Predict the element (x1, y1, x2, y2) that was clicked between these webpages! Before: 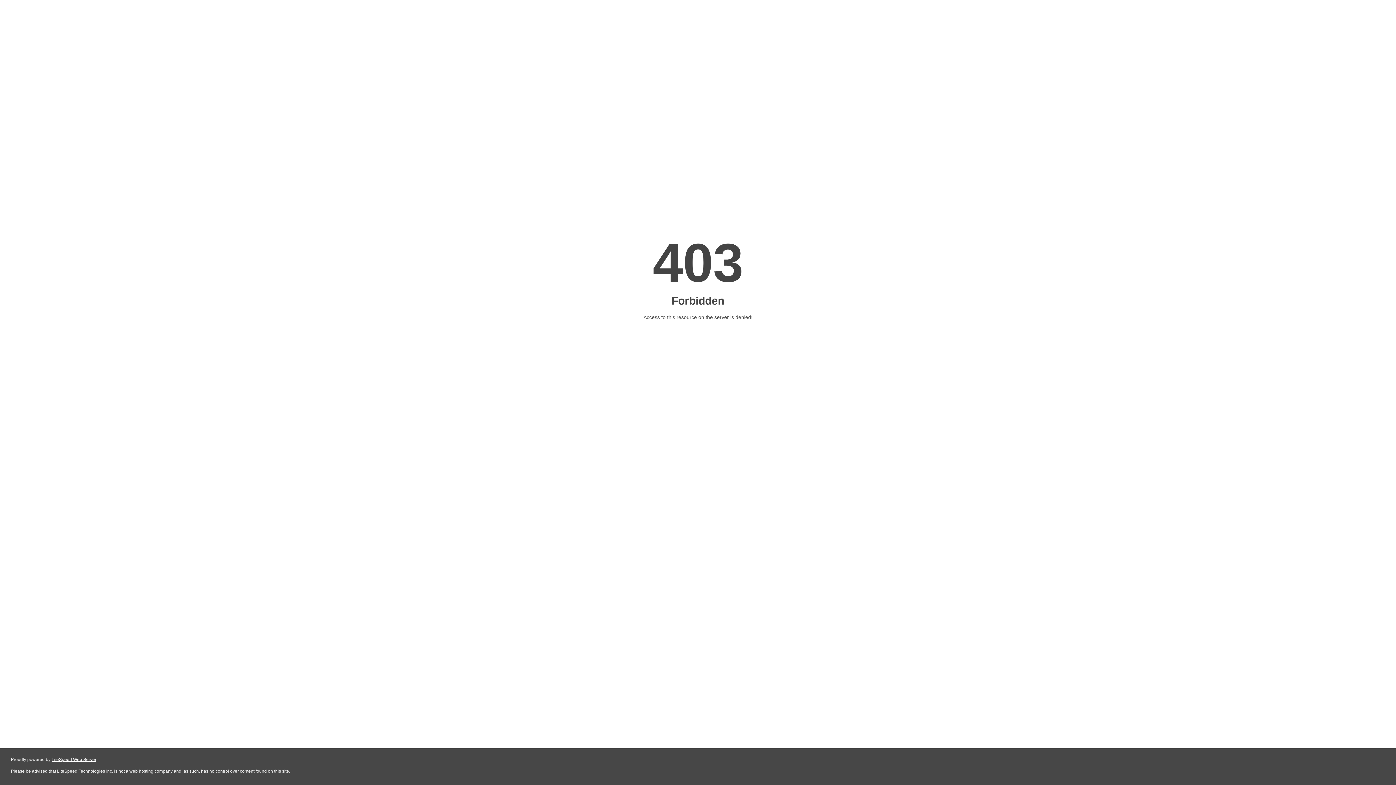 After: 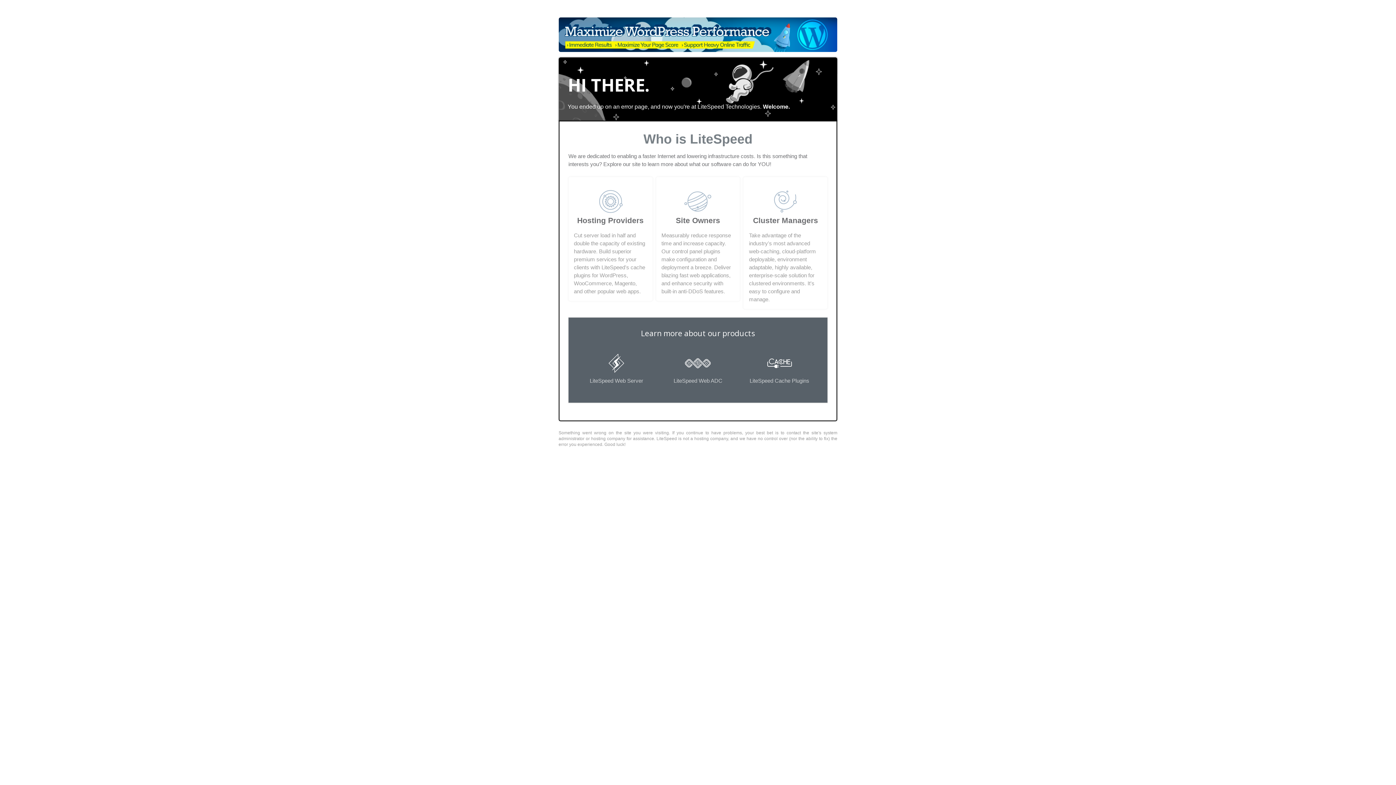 Action: bbox: (51, 757, 96, 762) label: LiteSpeed Web Server